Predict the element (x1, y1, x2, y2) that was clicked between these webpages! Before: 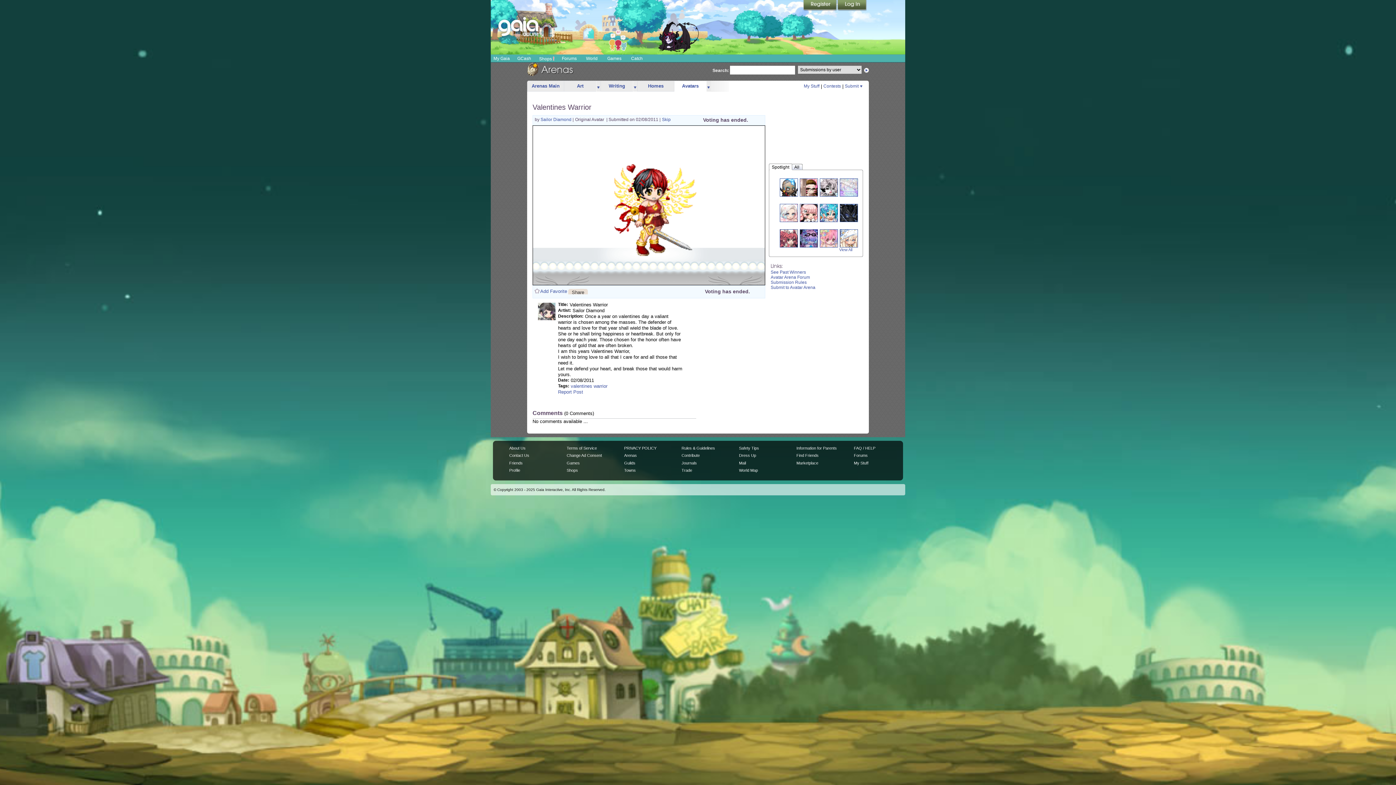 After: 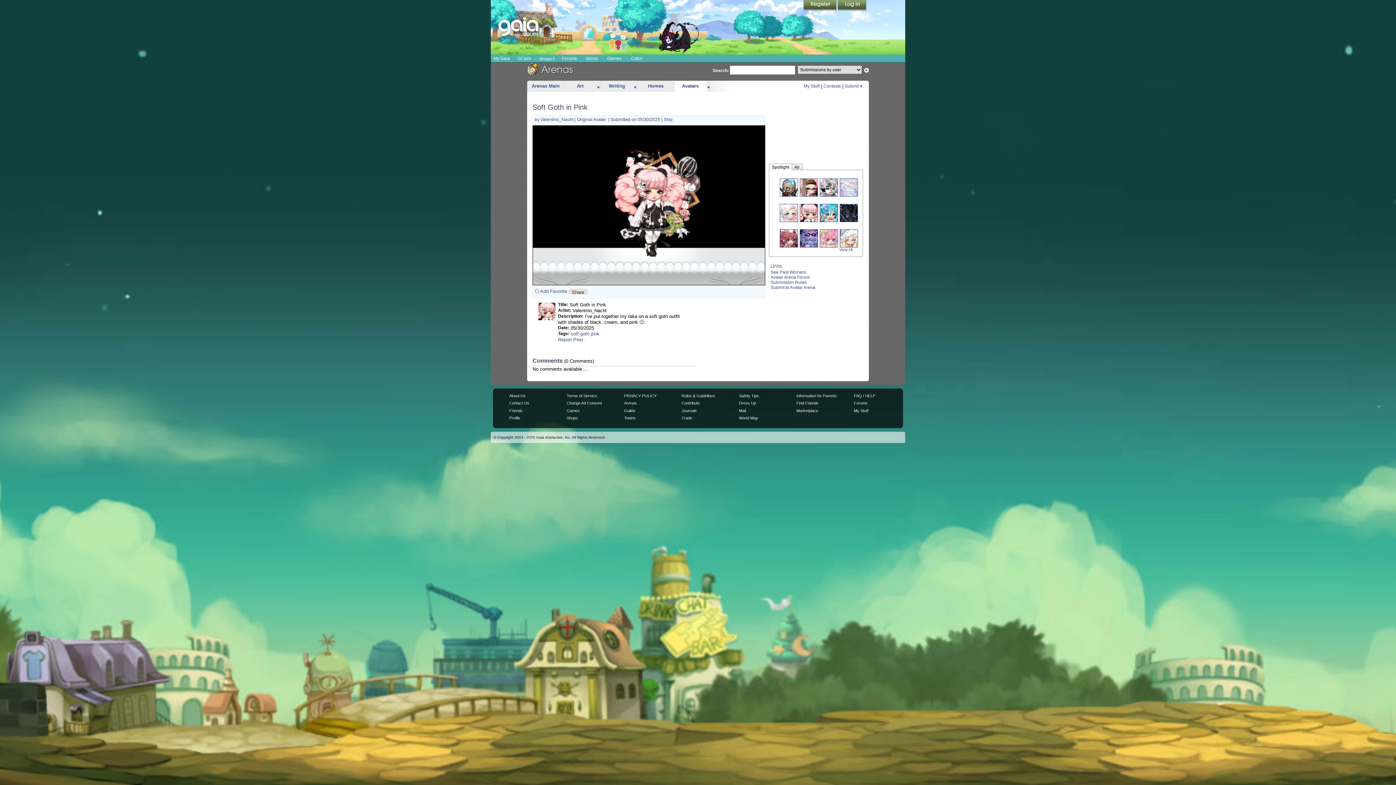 Action: bbox: (800, 210, 817, 215)